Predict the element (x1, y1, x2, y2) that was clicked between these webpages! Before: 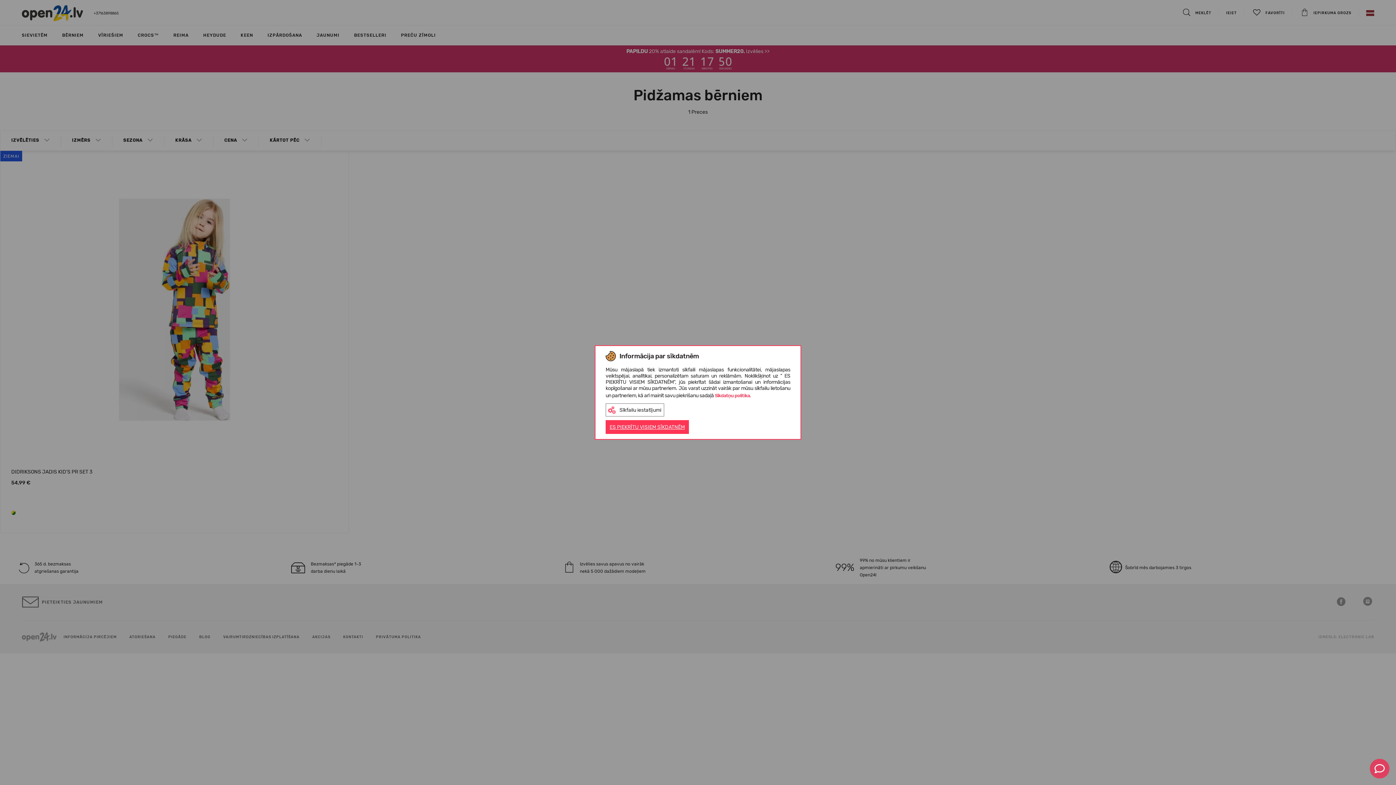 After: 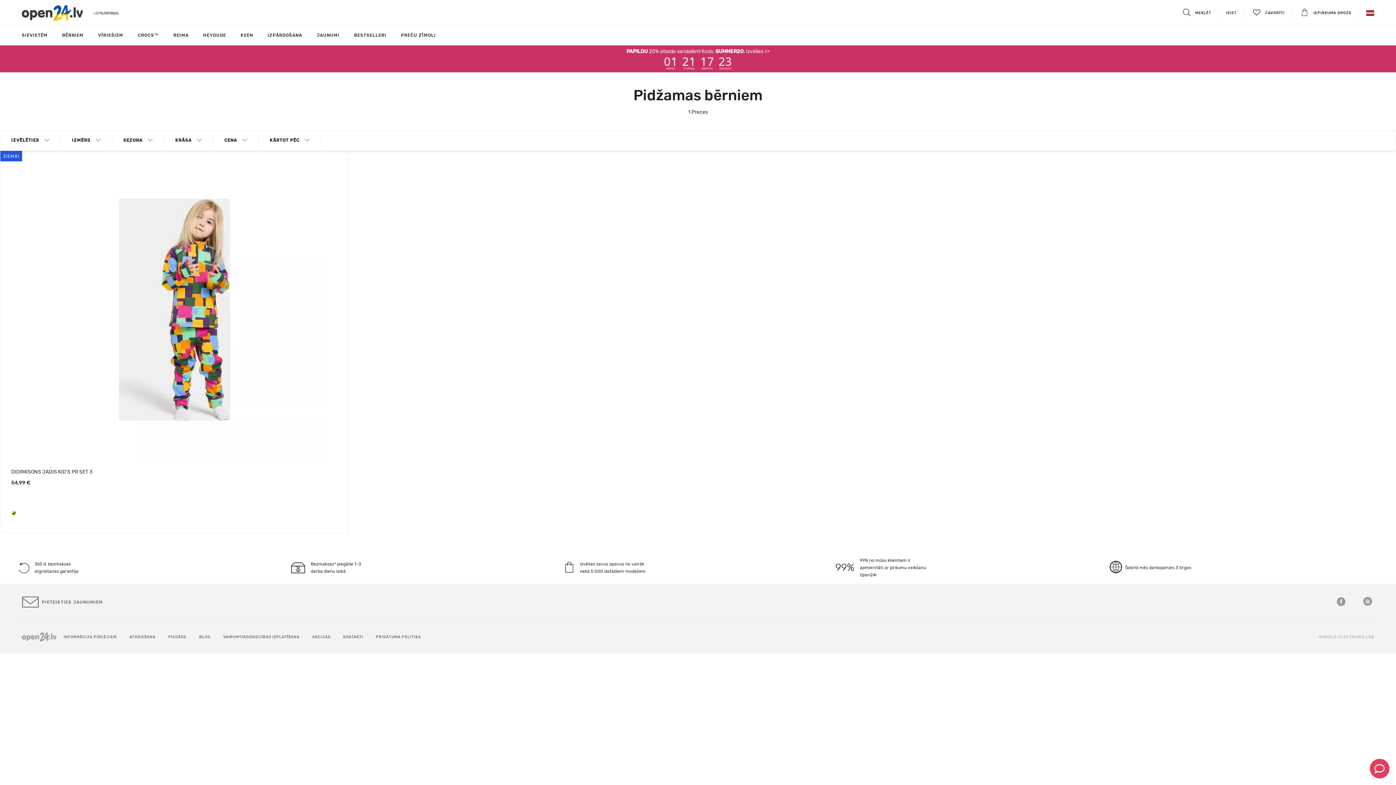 Action: label: ES PIEKRĪTU VISIEM SĪKDATNĒM bbox: (605, 420, 689, 434)